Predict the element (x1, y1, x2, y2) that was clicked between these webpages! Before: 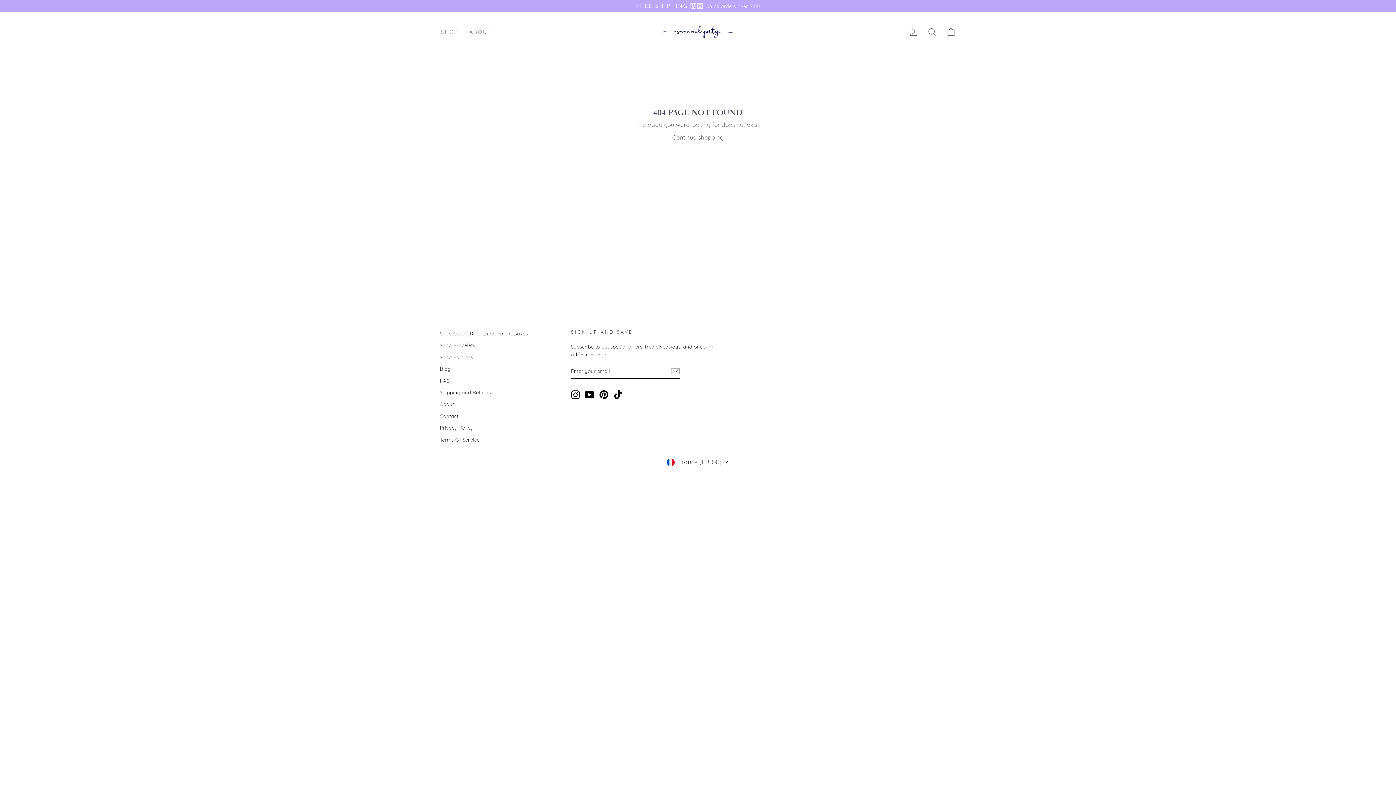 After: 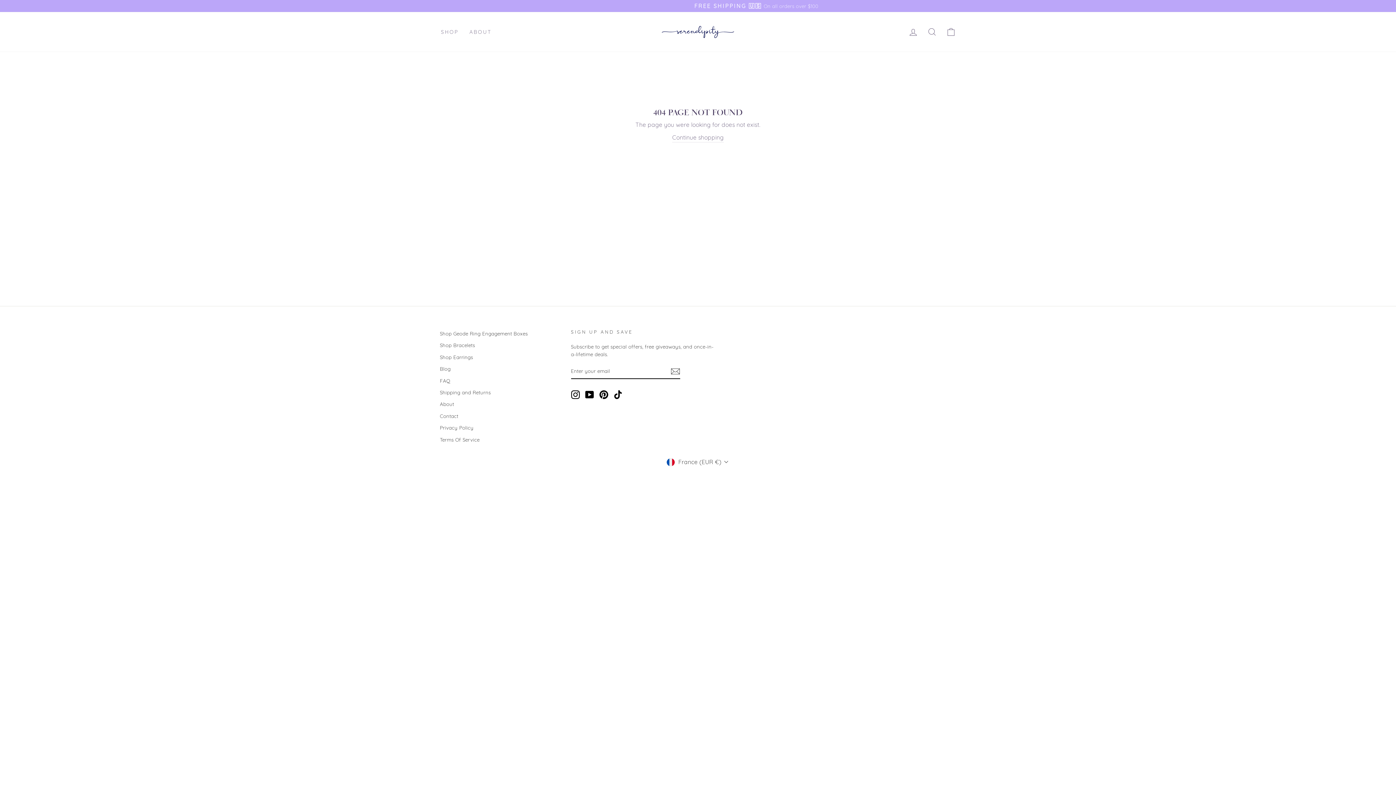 Action: bbox: (571, 390, 579, 399) label: Instagram